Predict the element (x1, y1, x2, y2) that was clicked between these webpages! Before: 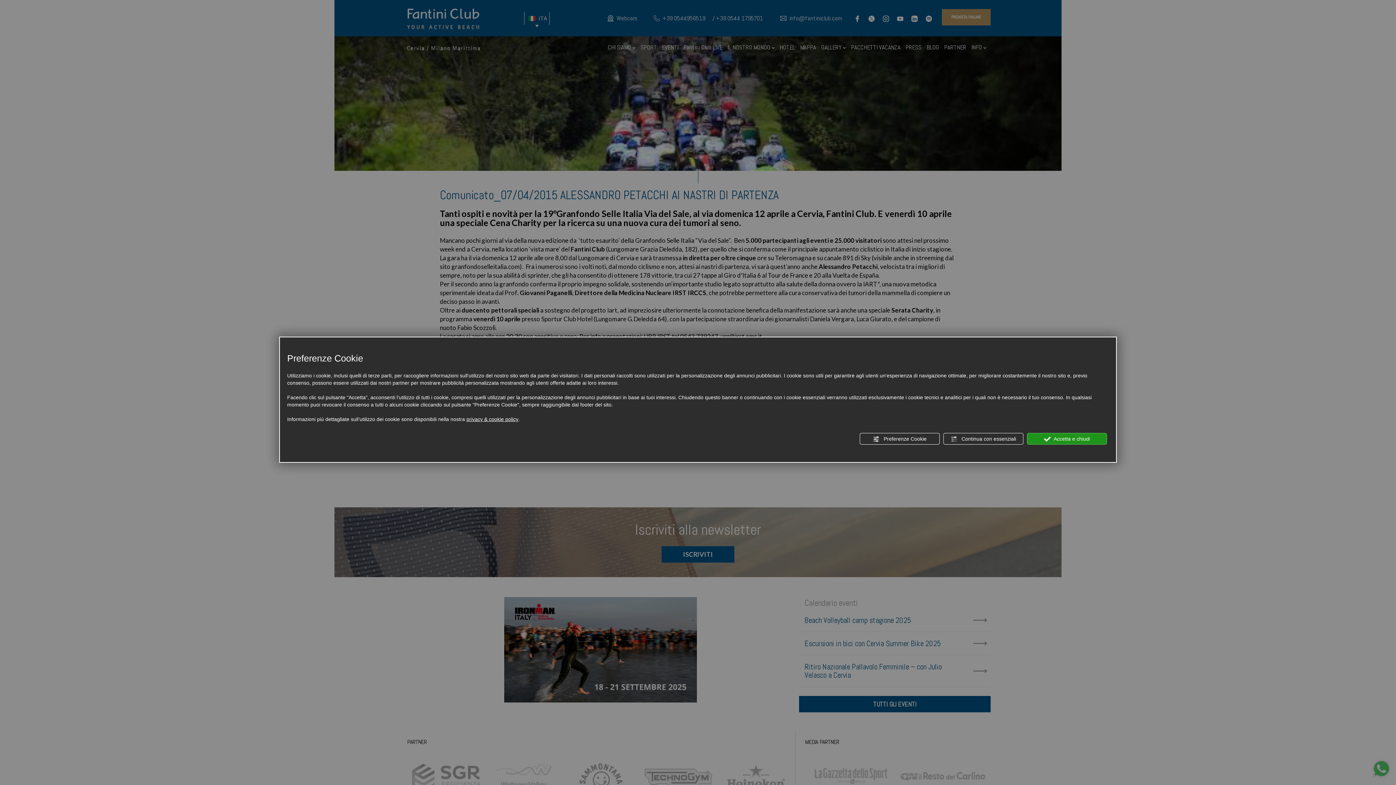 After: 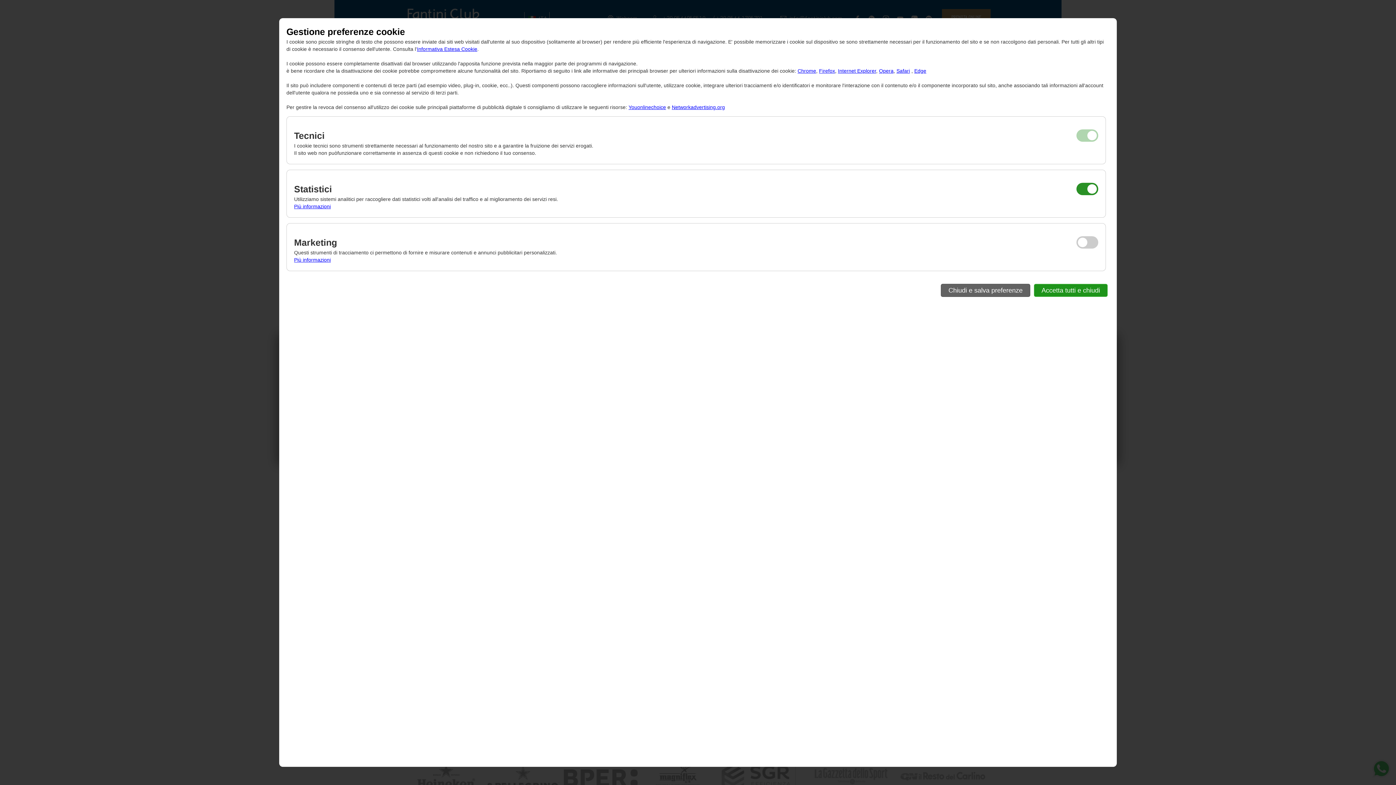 Action: label:  Preferenze Cookie bbox: (860, 433, 940, 444)